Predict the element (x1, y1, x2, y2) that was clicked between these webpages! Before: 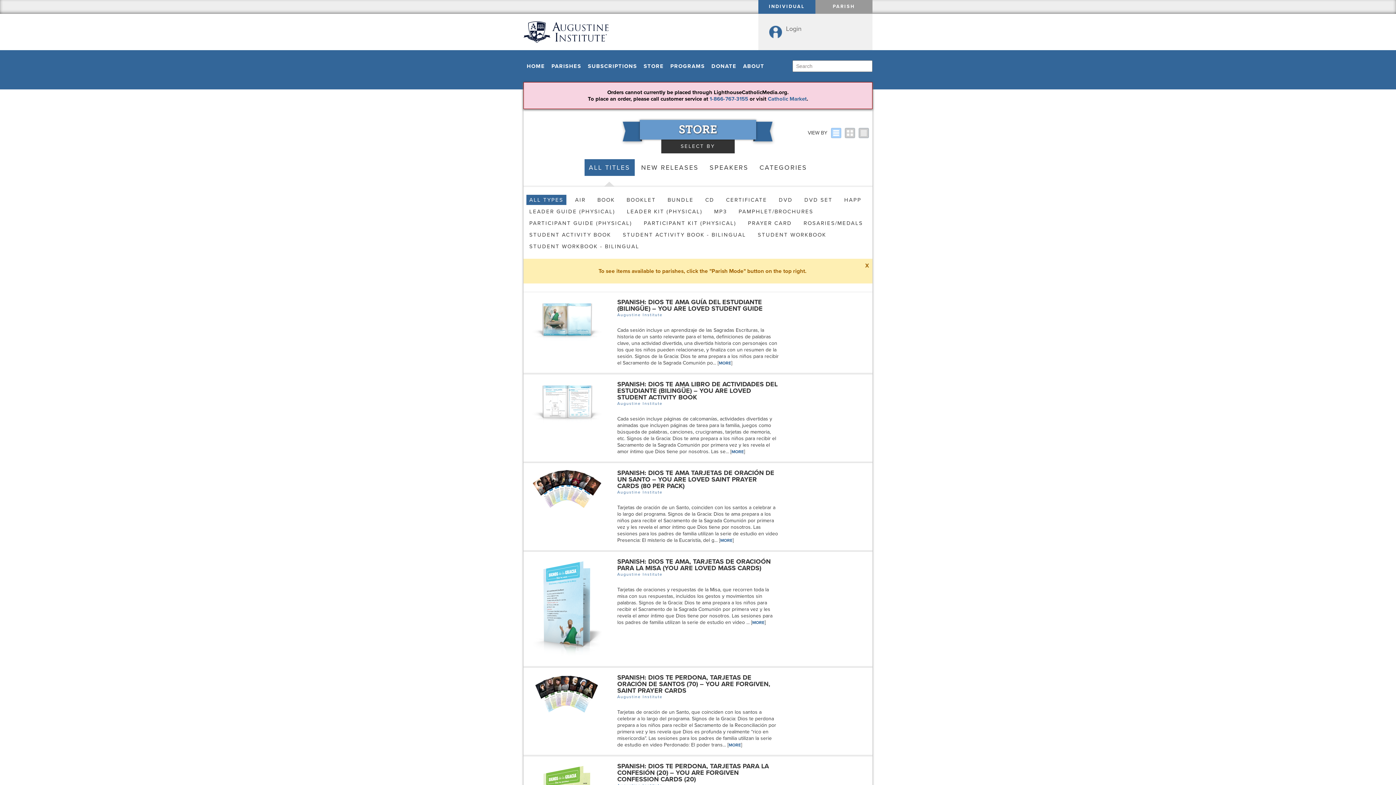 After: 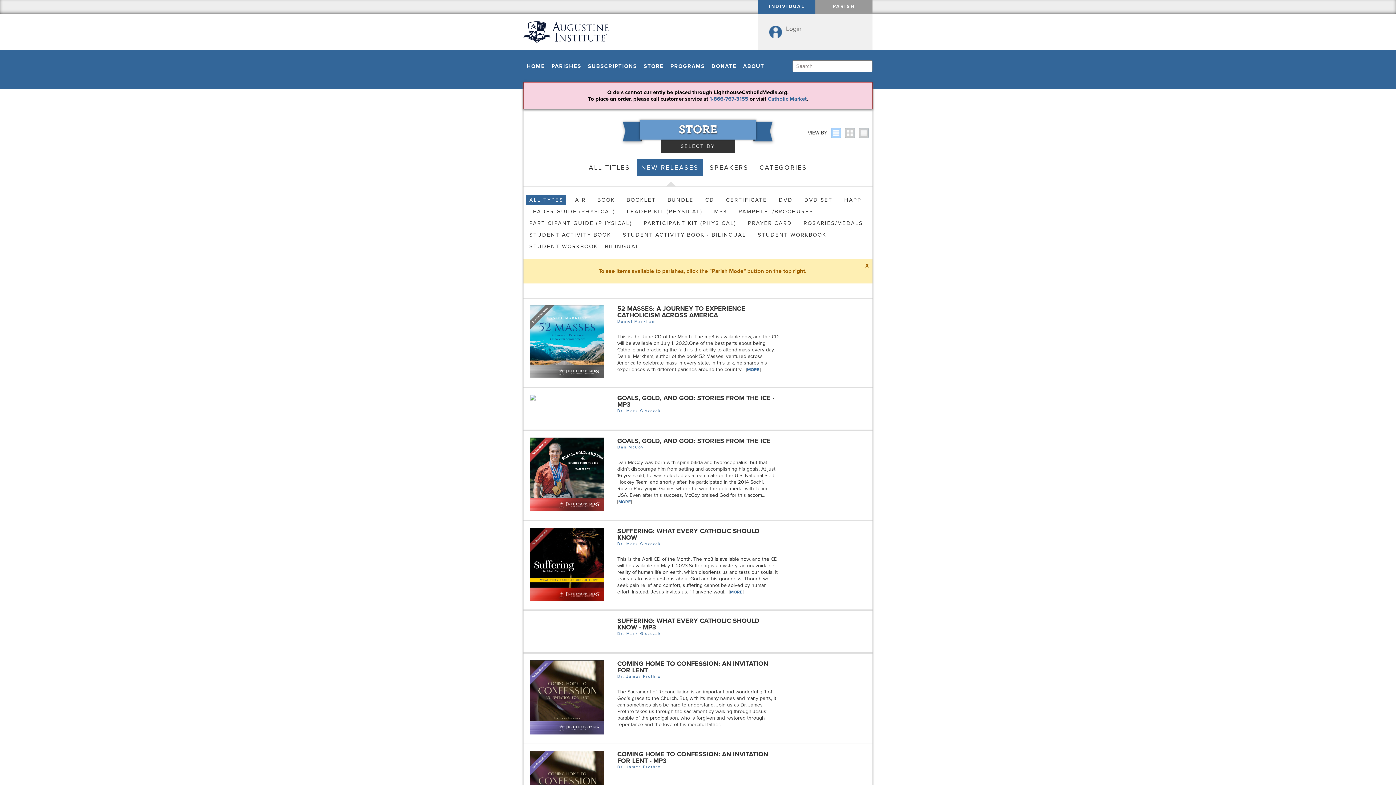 Action: bbox: (637, 159, 703, 176) label: NEW RELEASES